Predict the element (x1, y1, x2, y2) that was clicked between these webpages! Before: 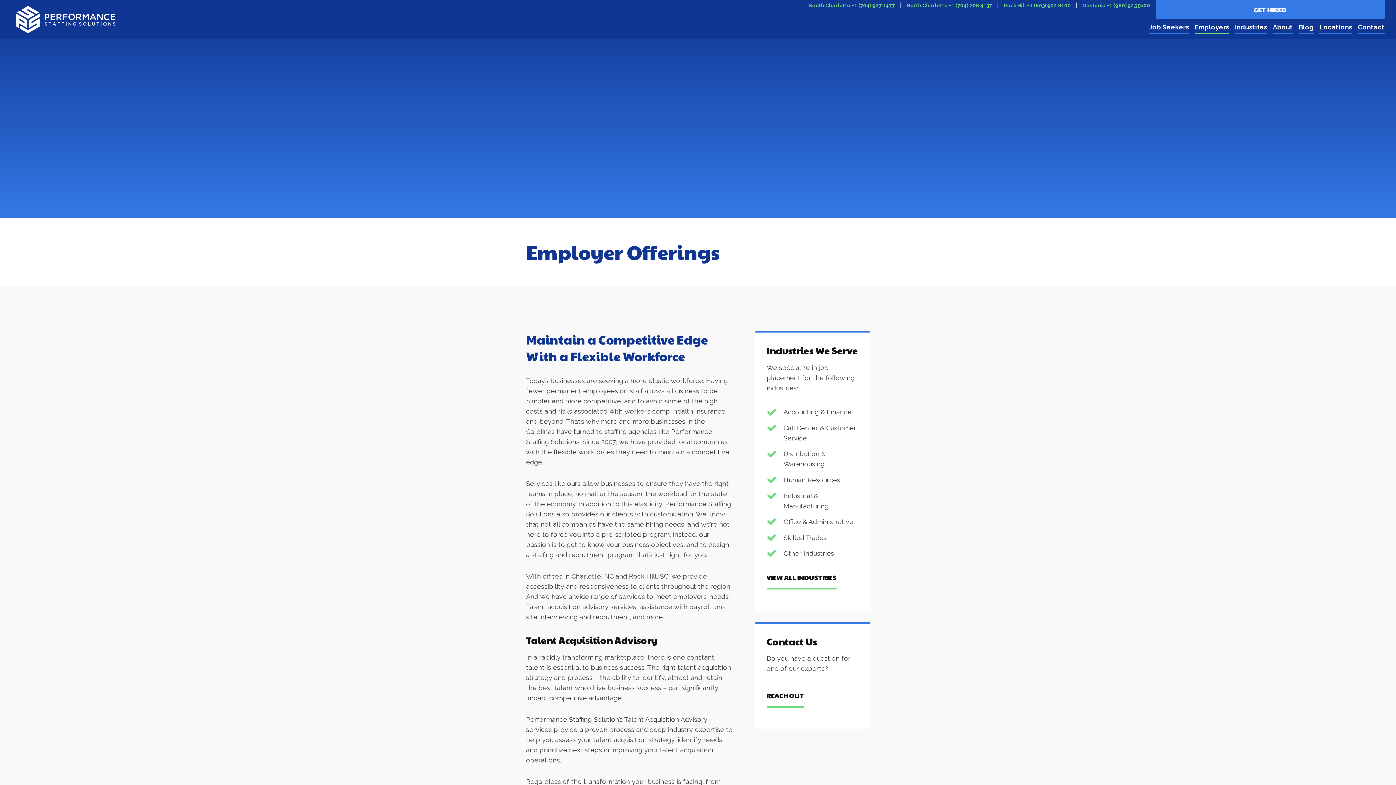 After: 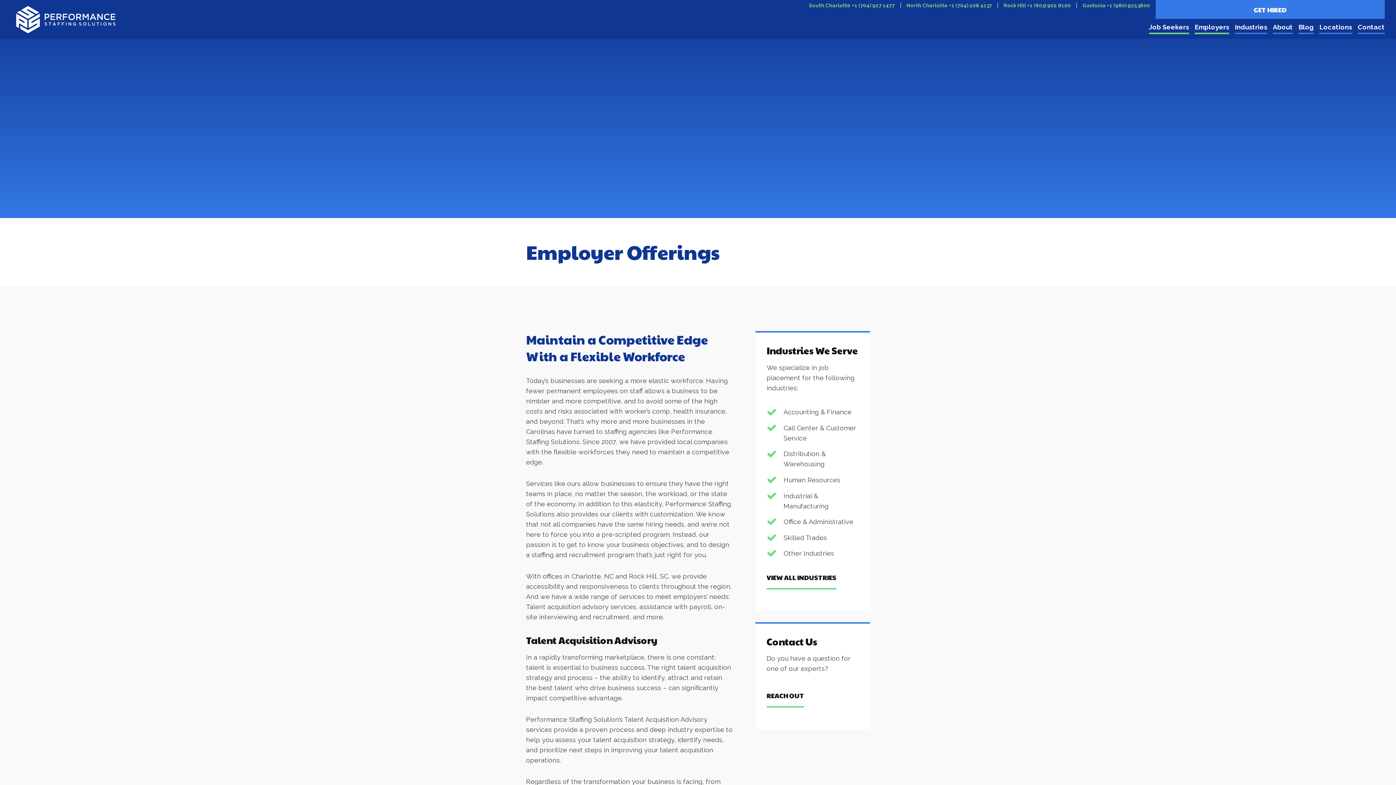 Action: label: Job Seekers bbox: (1149, 21, 1189, 32)